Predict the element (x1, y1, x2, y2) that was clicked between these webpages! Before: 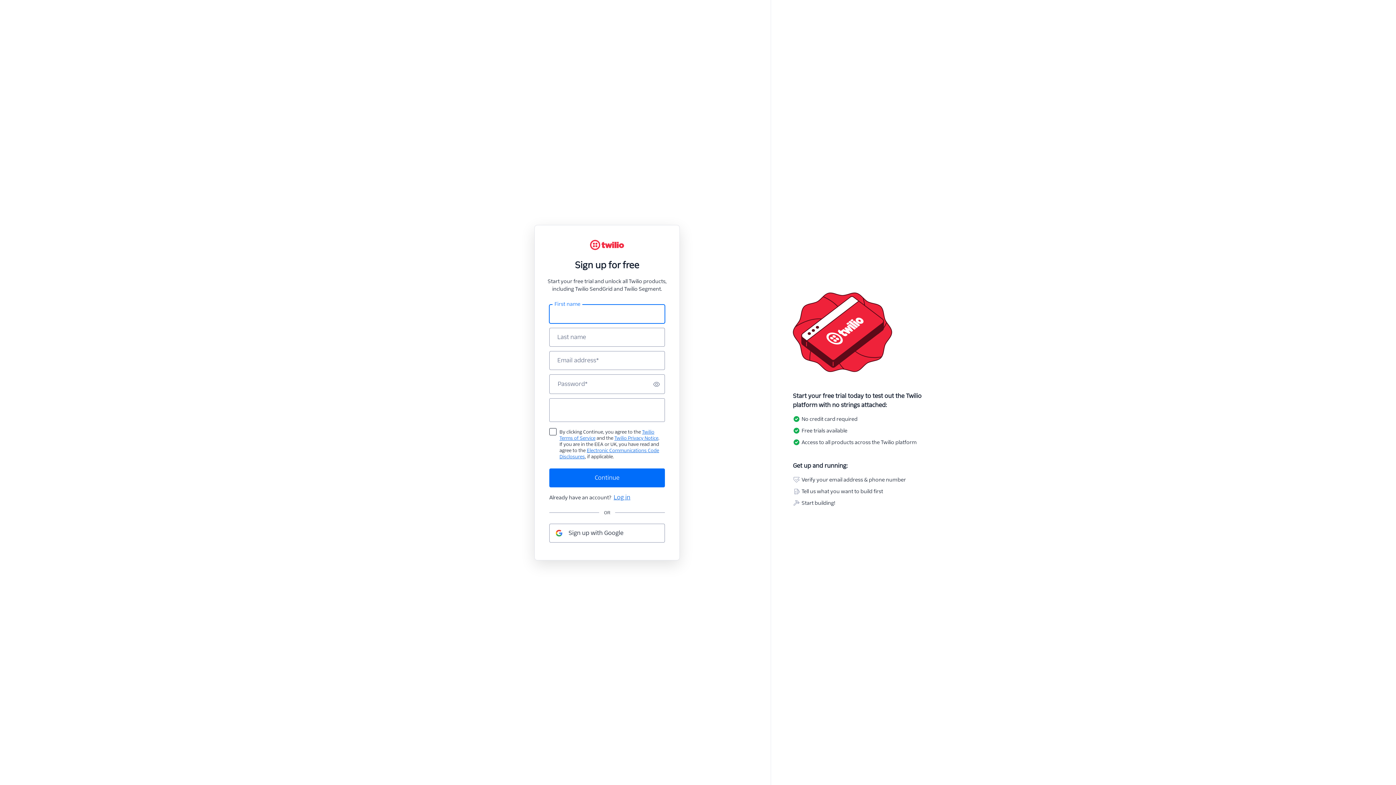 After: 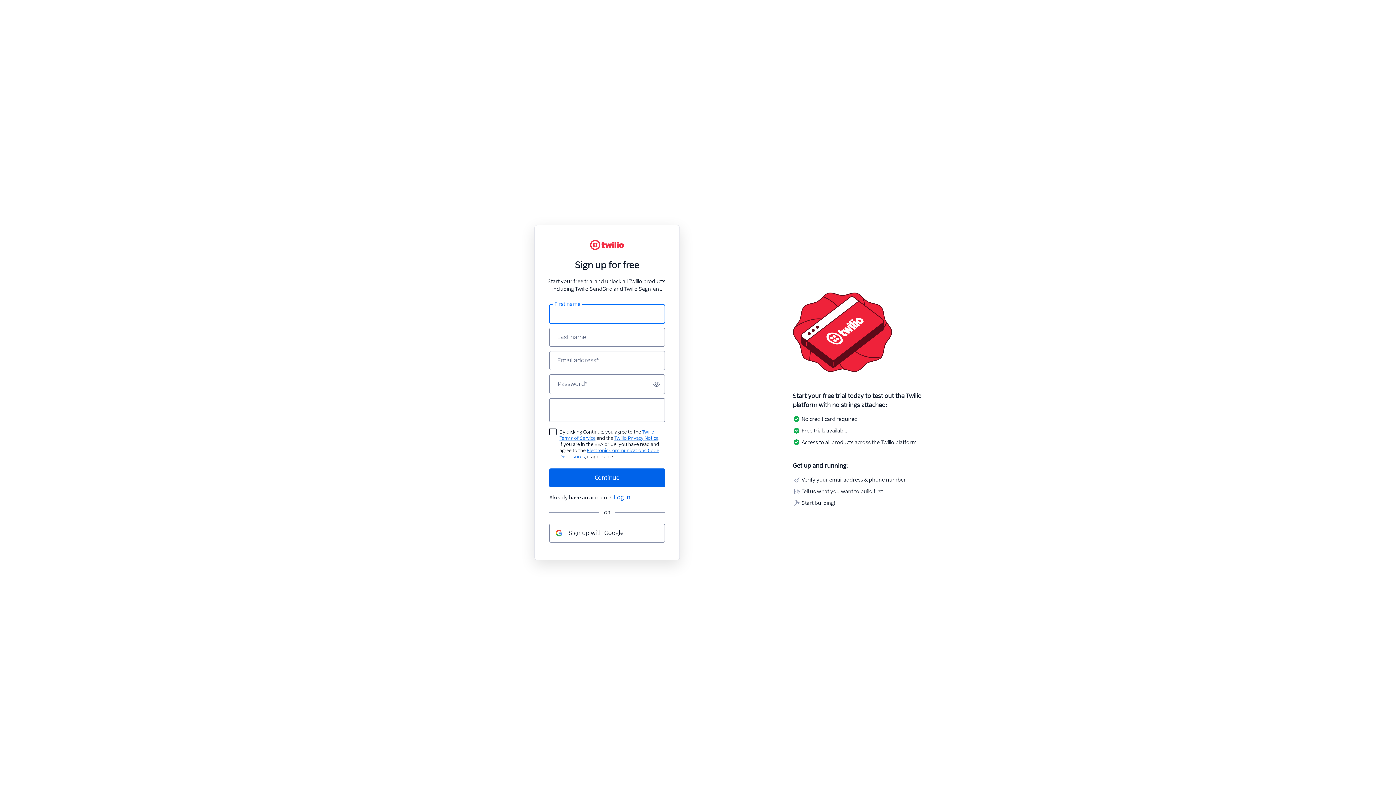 Action: label: Continue bbox: (549, 468, 665, 487)